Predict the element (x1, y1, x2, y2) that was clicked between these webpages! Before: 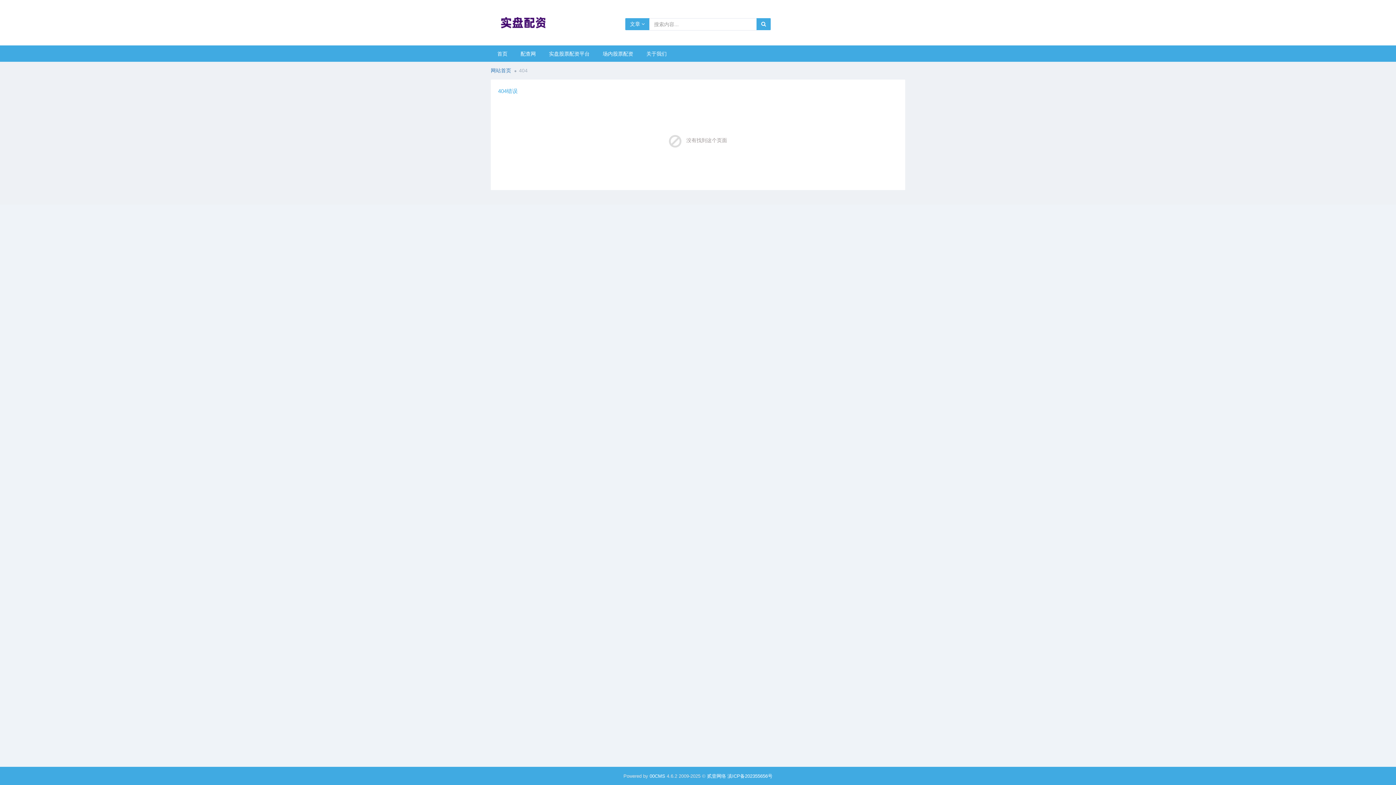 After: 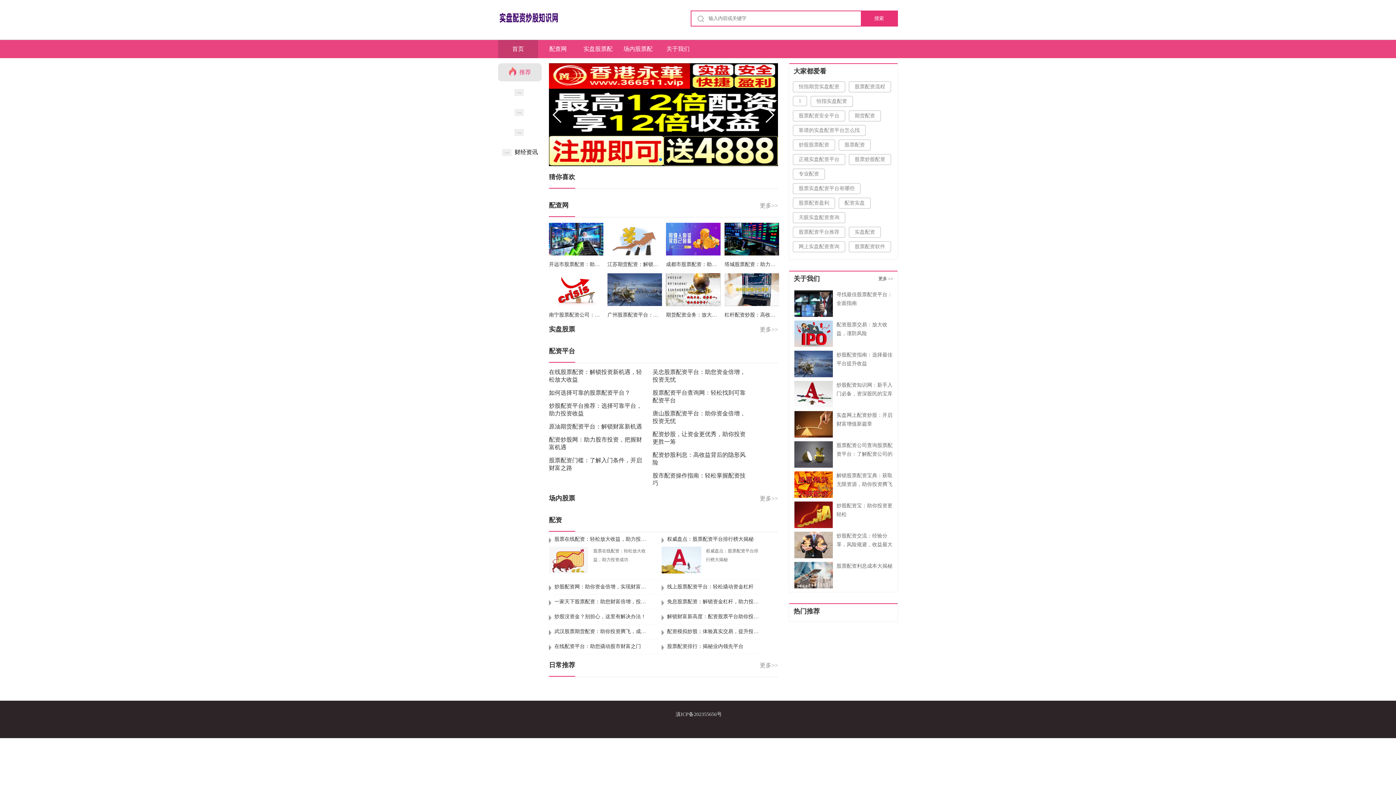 Action: bbox: (490, 45, 514, 61) label: 首页